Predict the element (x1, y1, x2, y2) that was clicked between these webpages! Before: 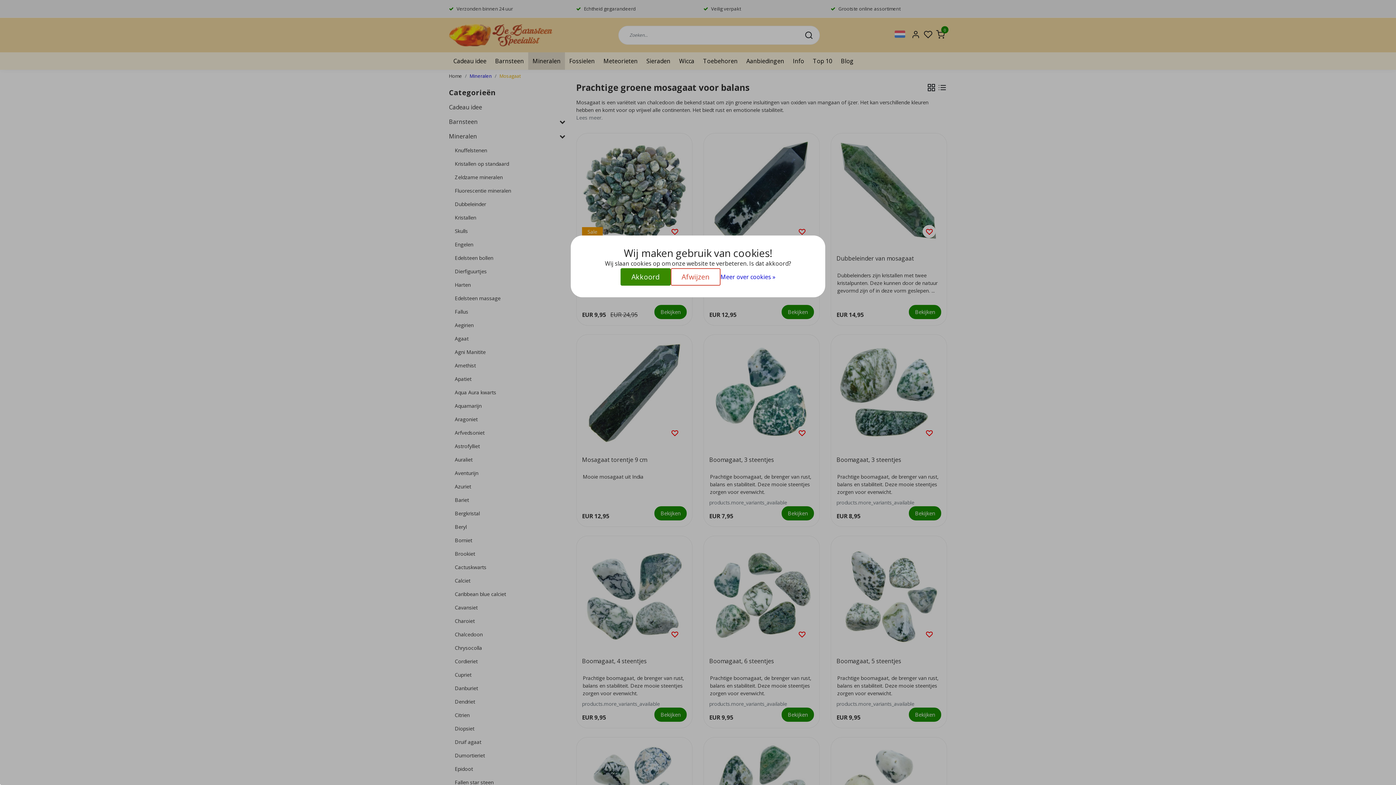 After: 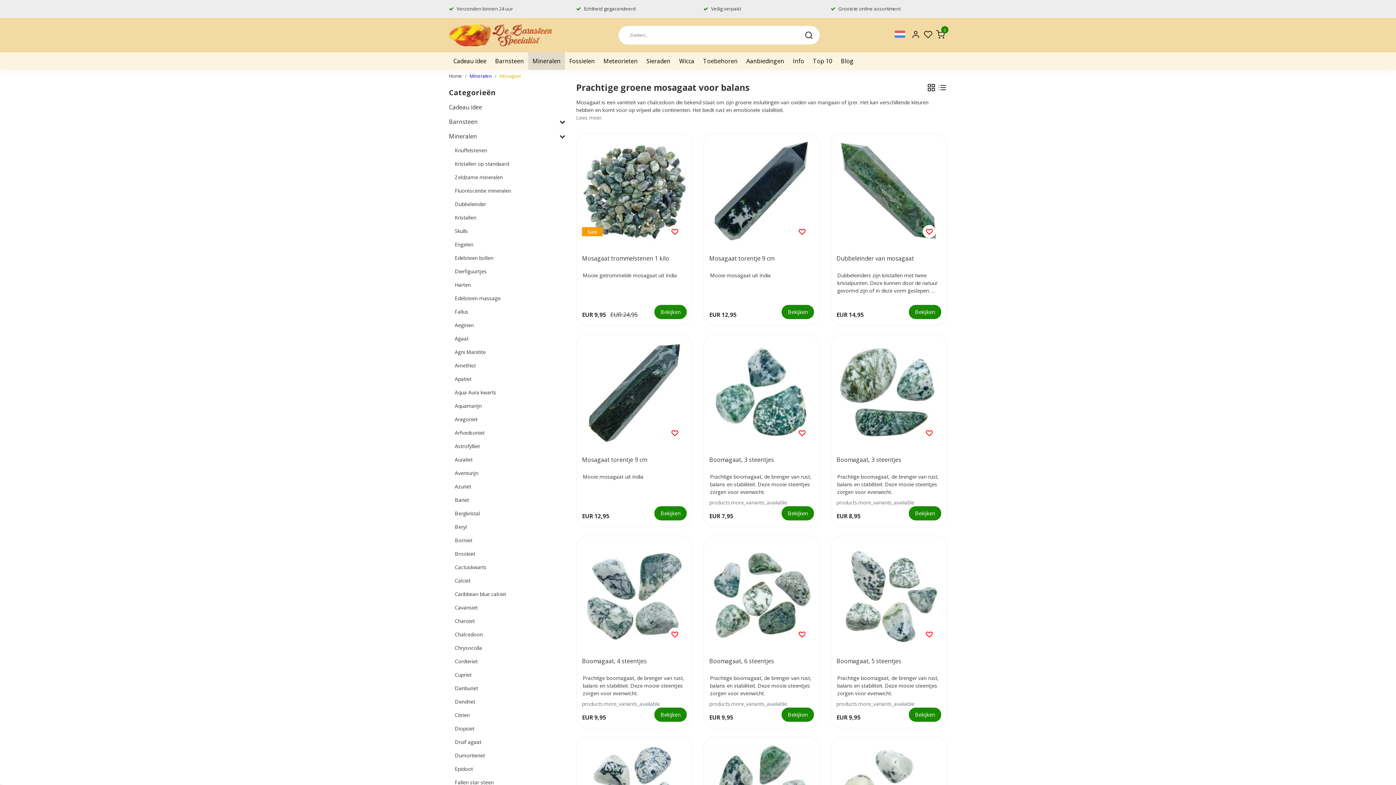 Action: bbox: (620, 268, 670, 285) label: Akkoord